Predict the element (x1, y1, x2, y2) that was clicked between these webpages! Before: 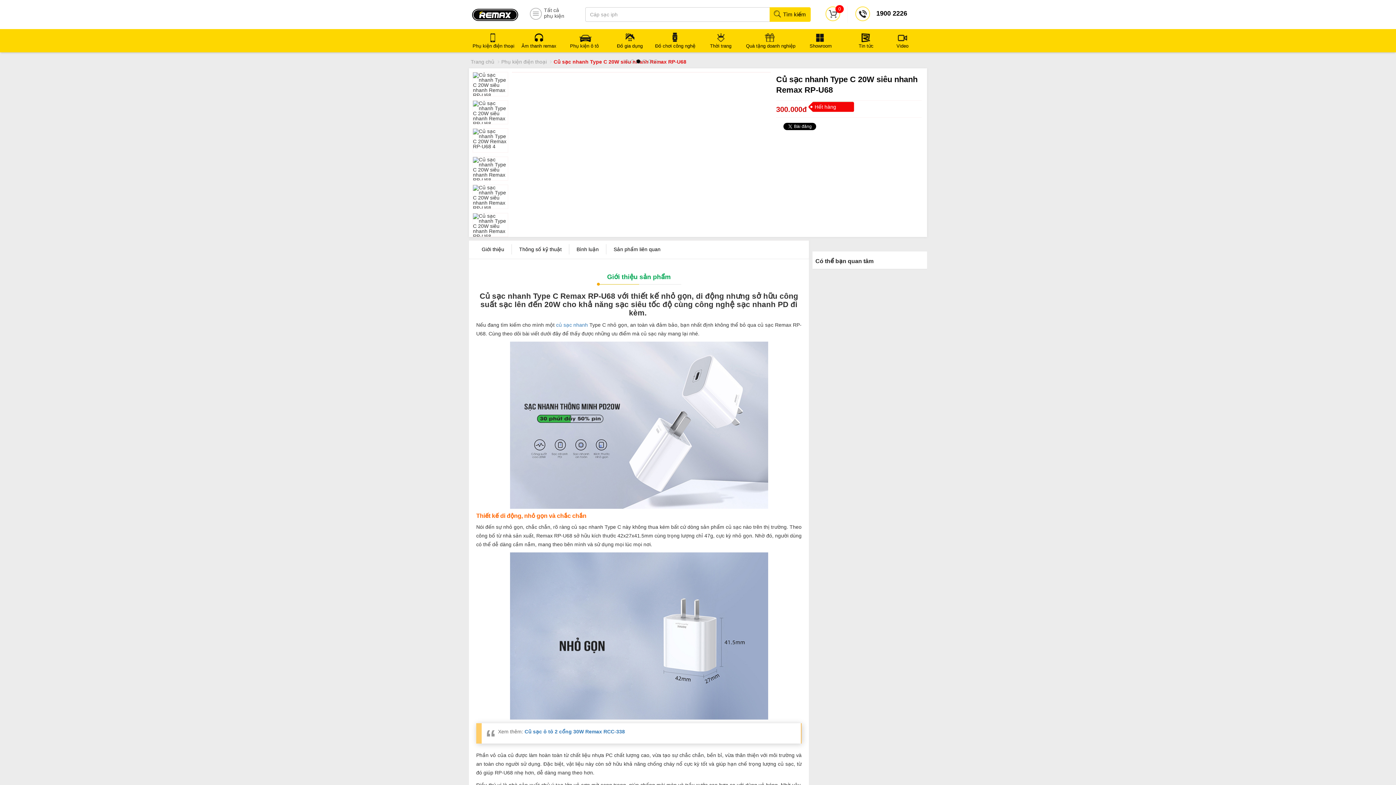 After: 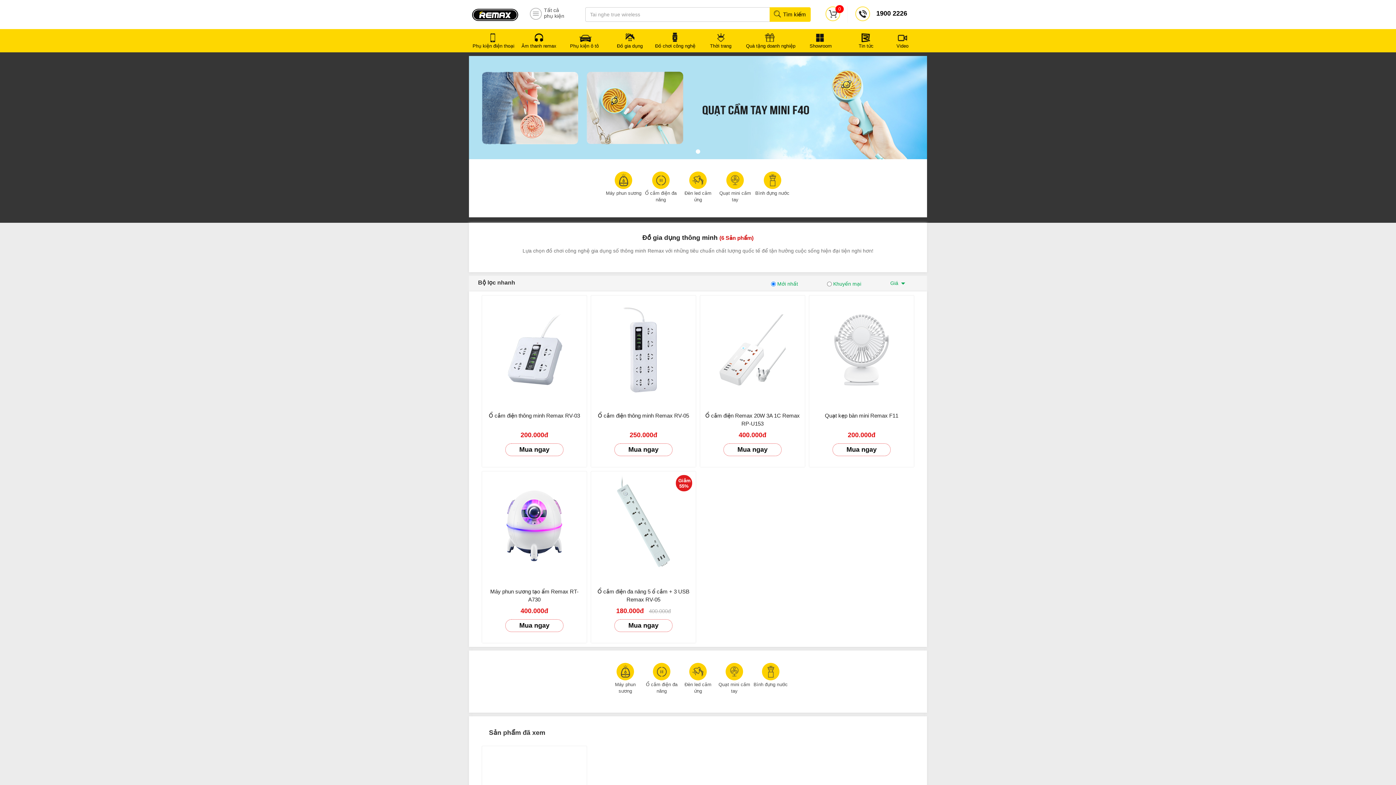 Action: bbox: (607, 29, 652, 55) label: Đồ gia dụng